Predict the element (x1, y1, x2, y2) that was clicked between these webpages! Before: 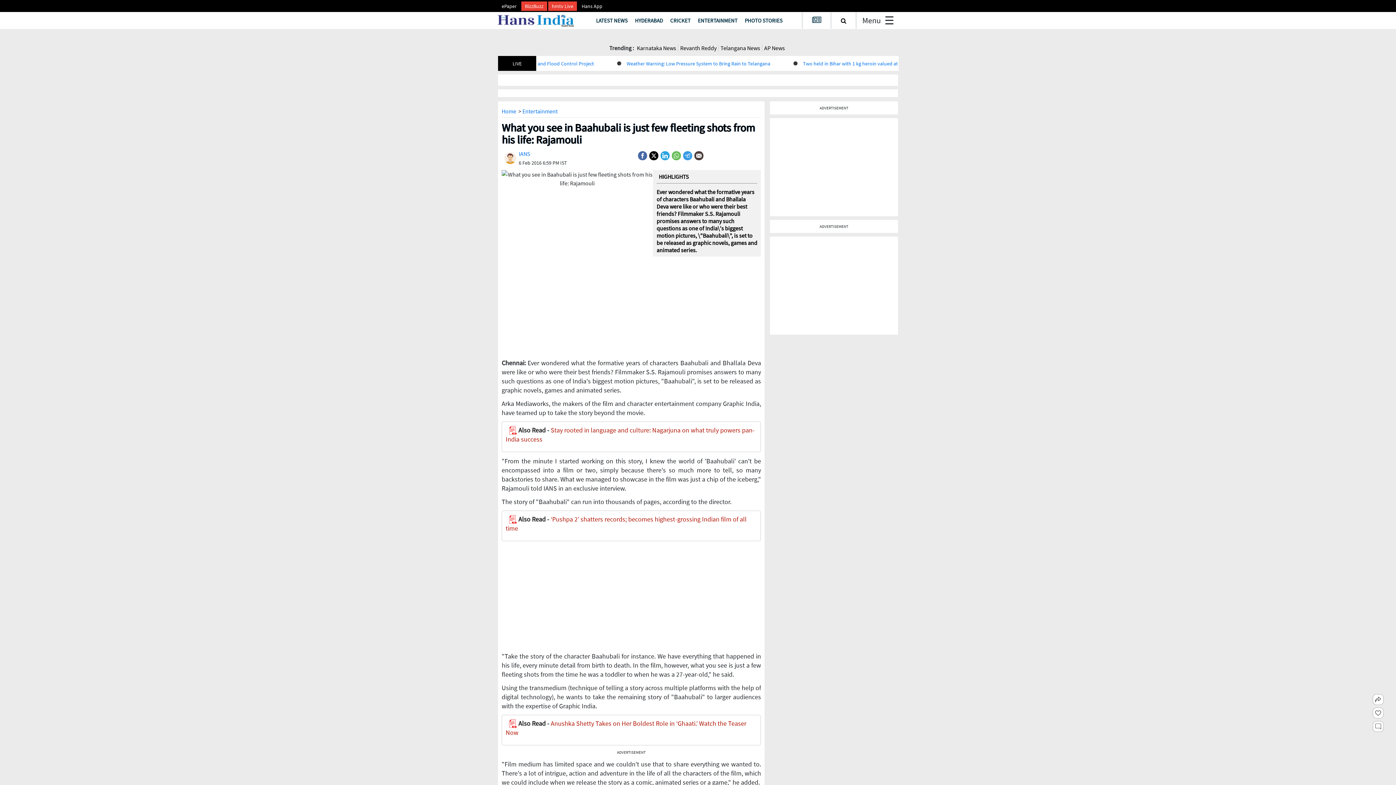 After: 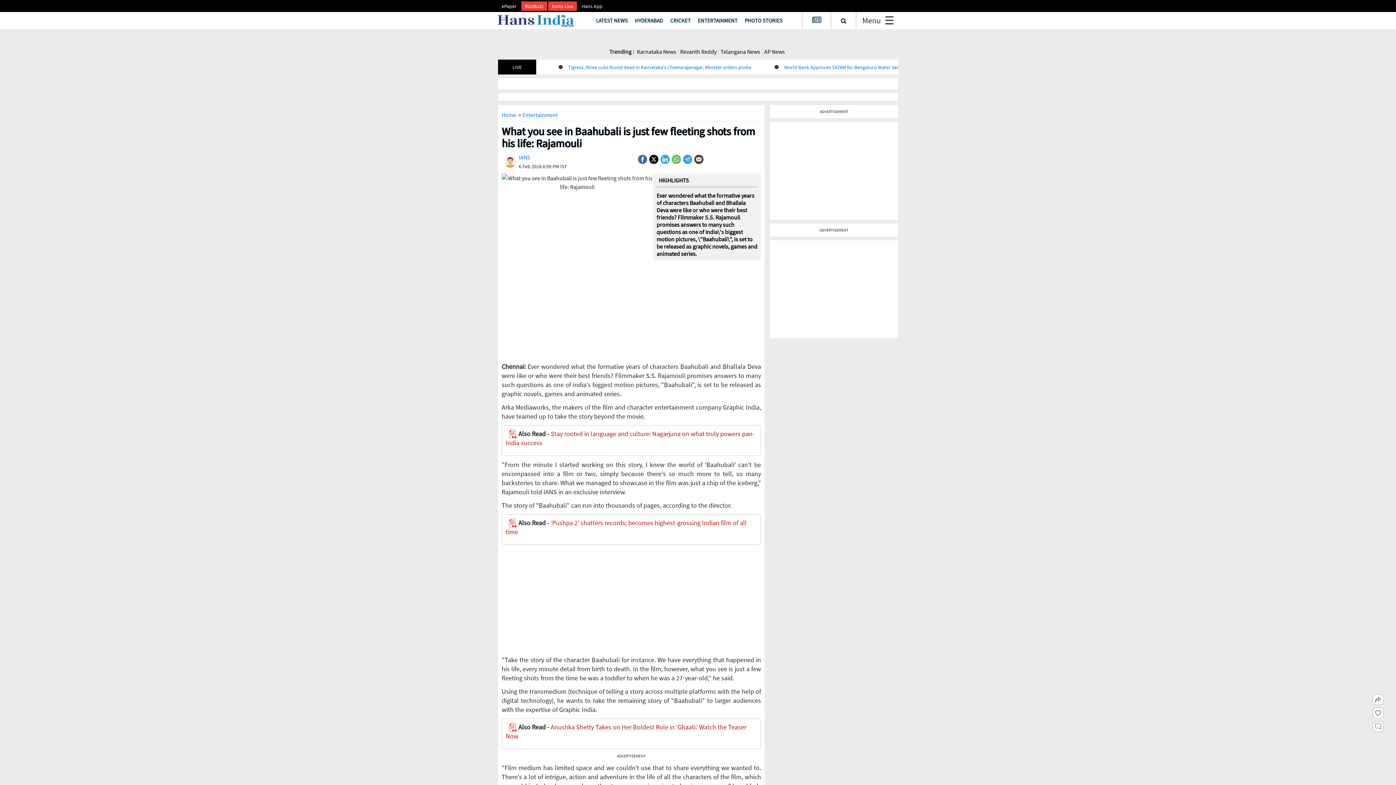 Action: label: Hans App bbox: (578, 2, 606, 9)